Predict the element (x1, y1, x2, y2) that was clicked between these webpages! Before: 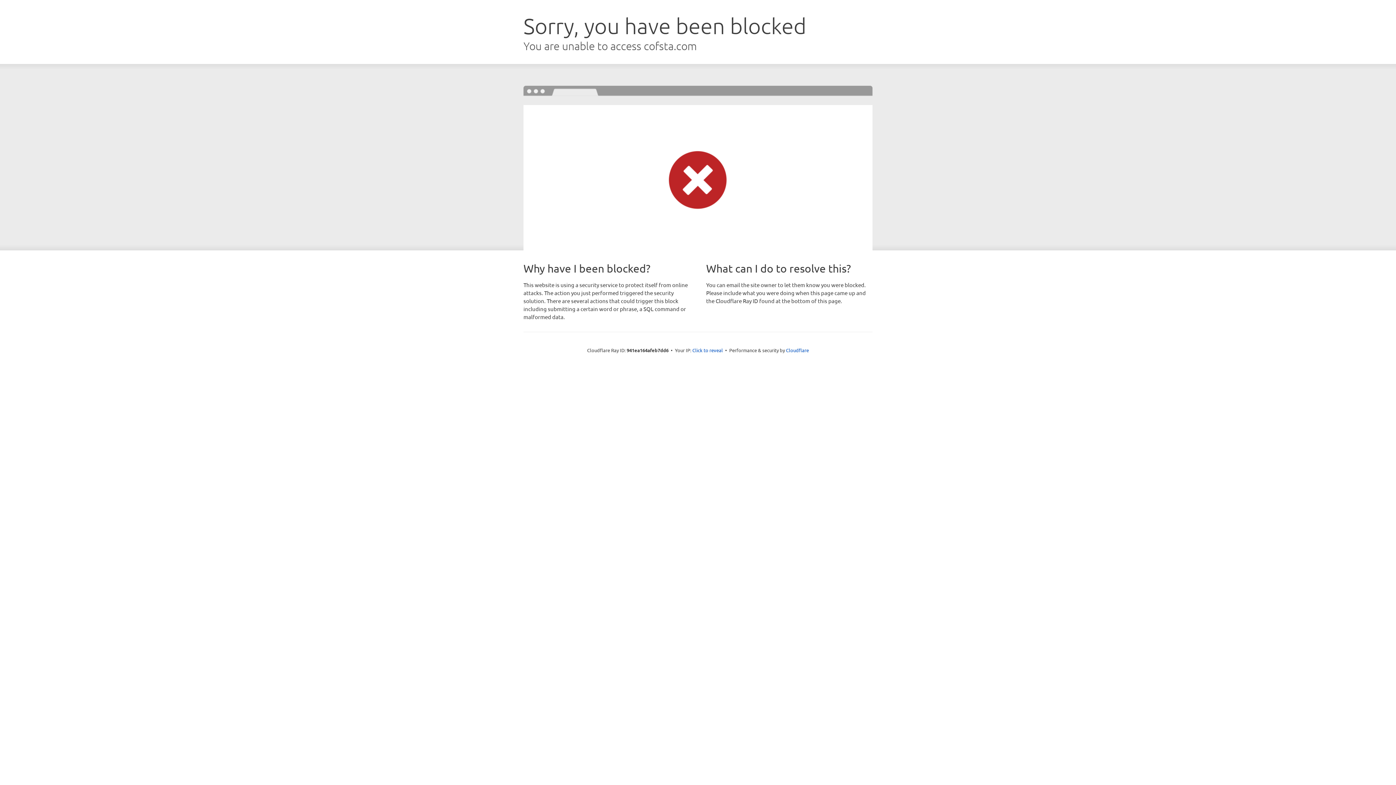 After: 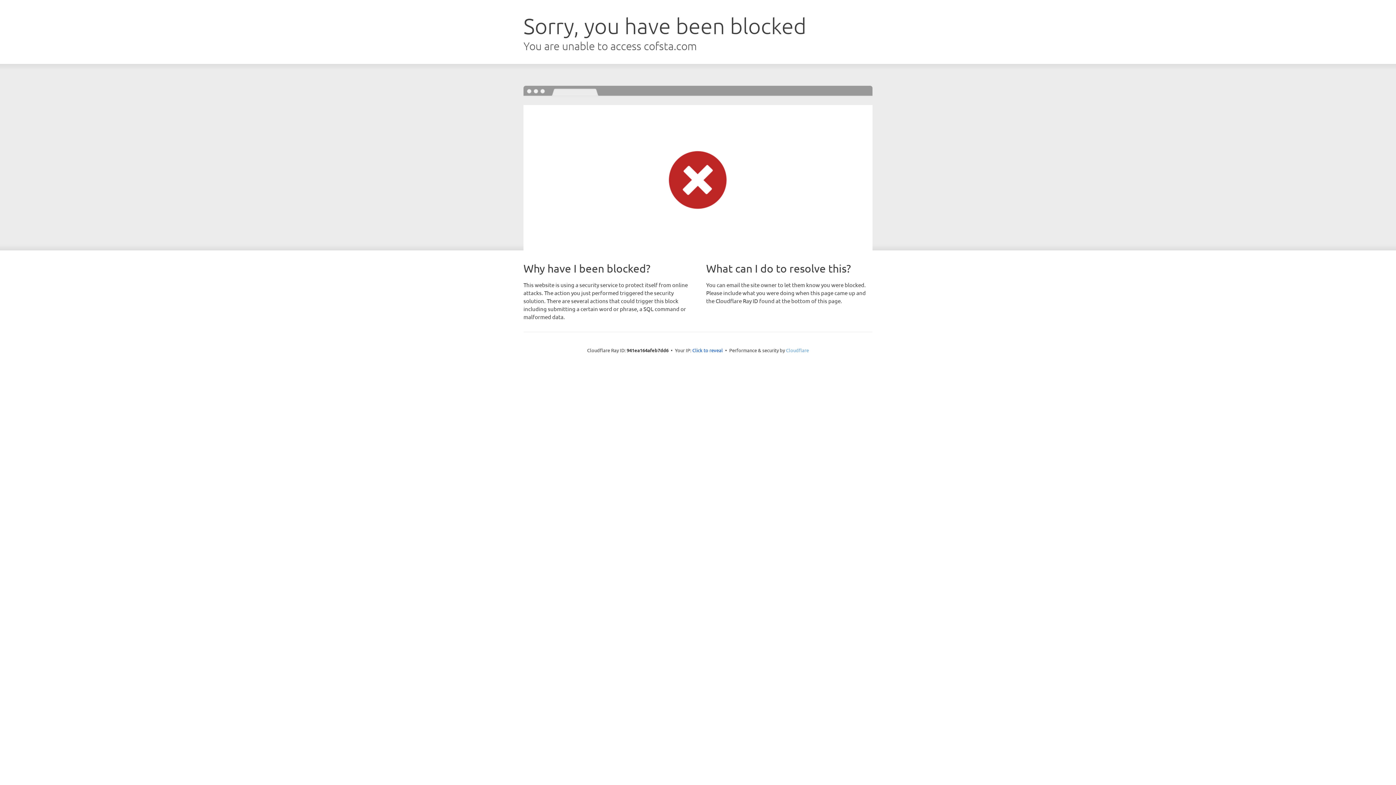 Action: bbox: (786, 347, 809, 353) label: Cloudflare